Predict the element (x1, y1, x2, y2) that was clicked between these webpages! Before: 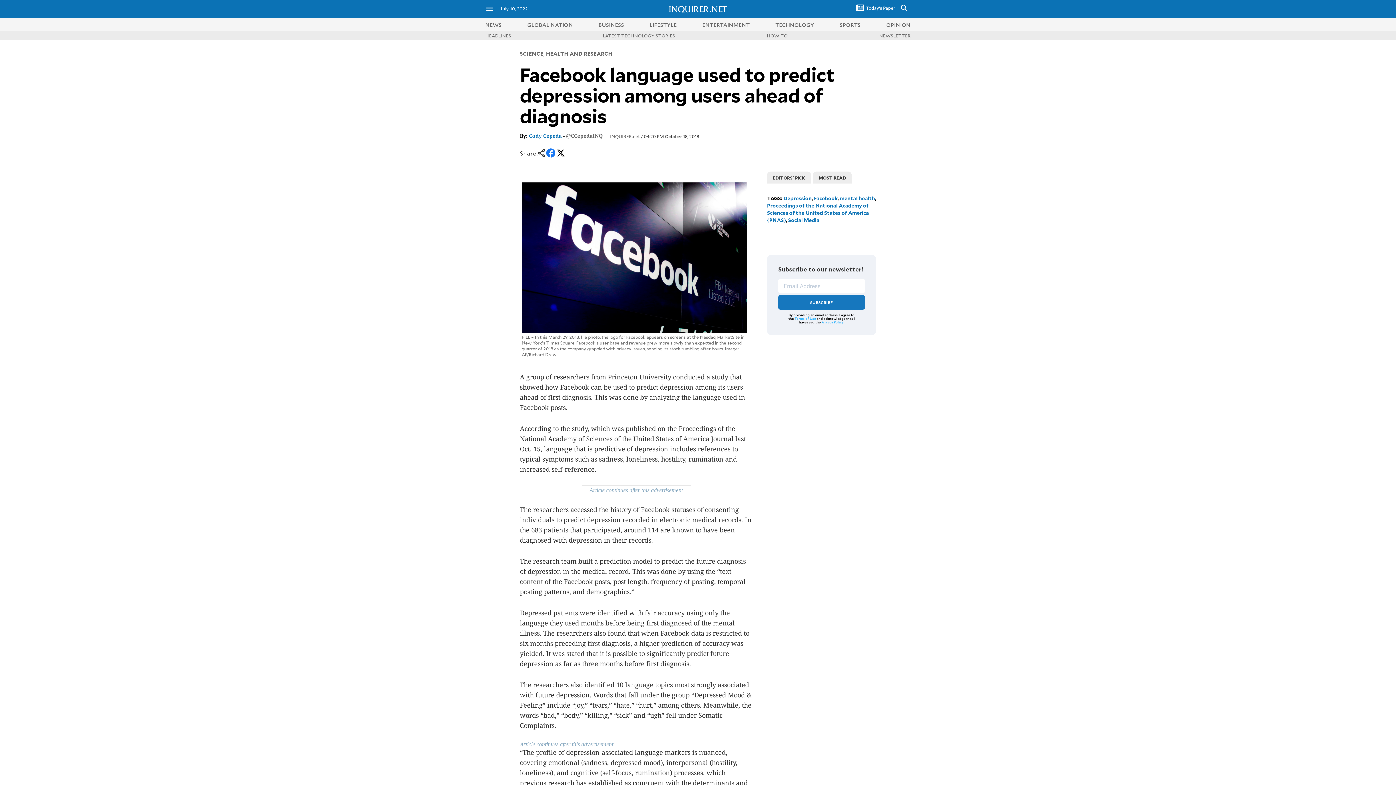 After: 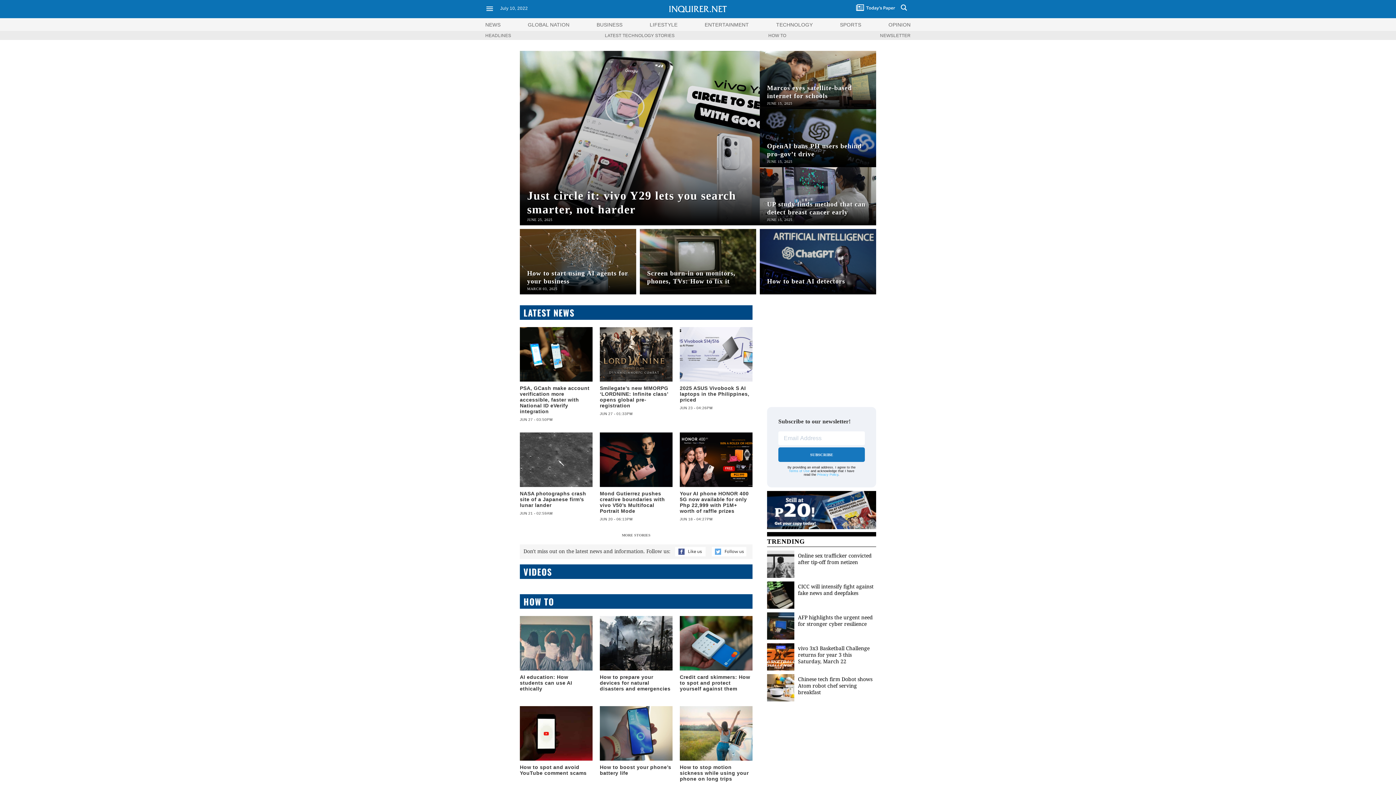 Action: bbox: (775, 20, 814, 28) label: TECHNOLOGY